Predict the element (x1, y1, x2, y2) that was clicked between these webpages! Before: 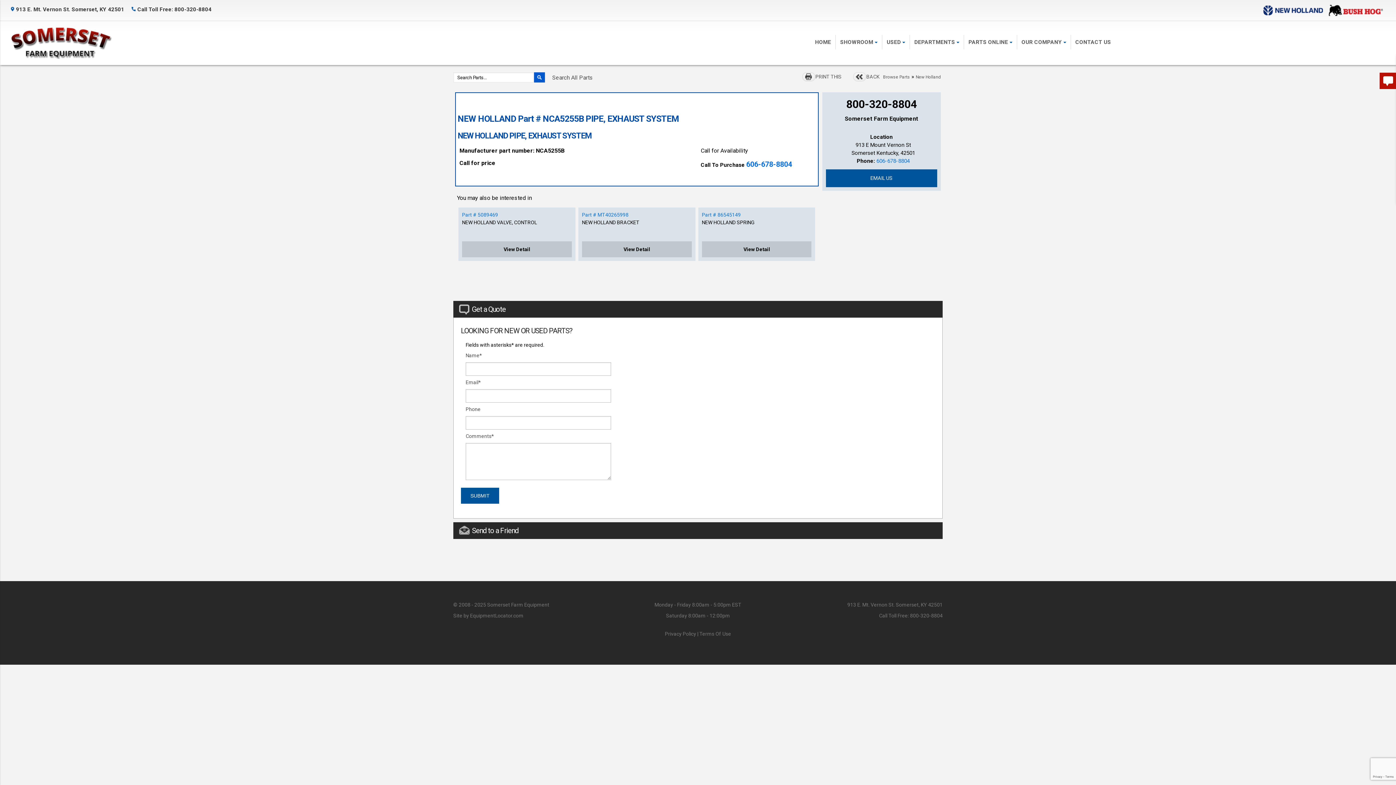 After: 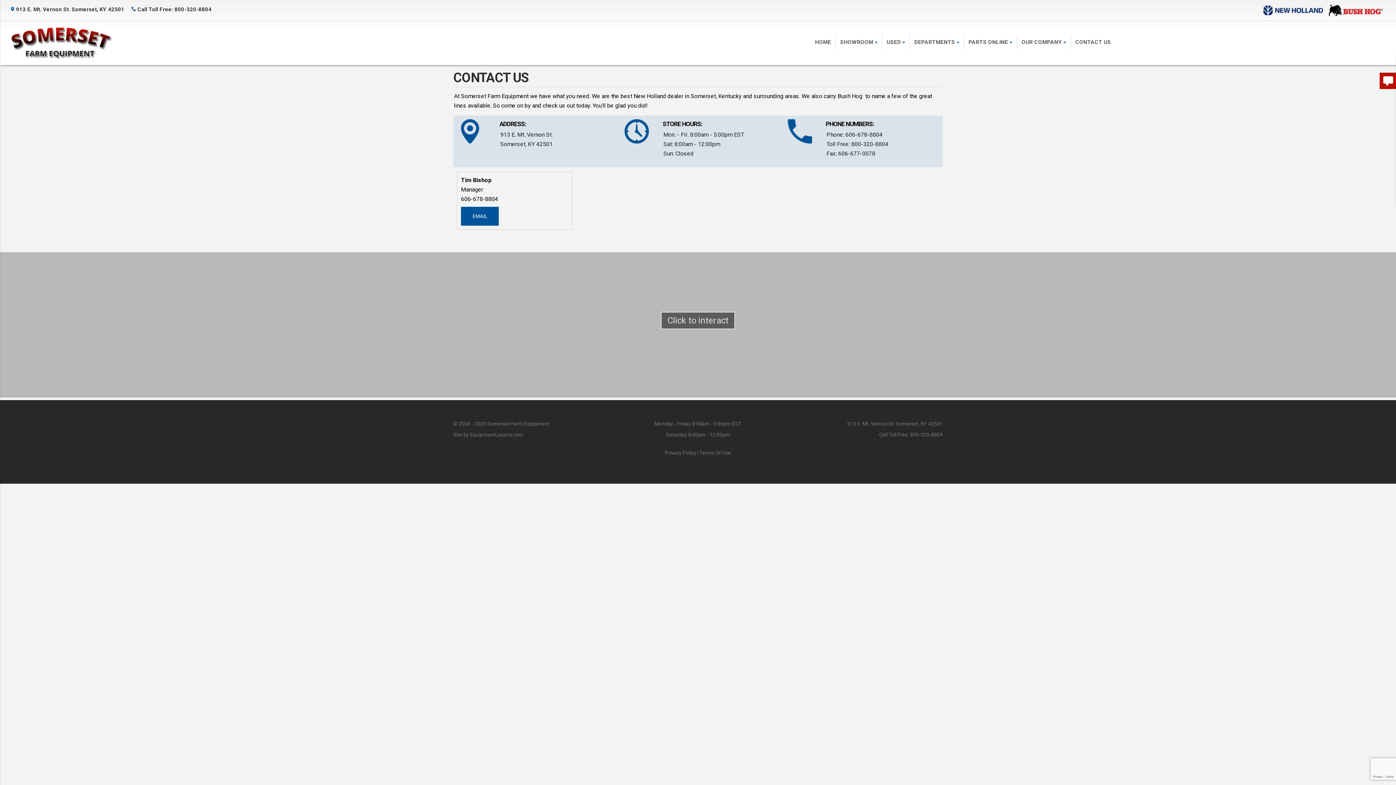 Action: bbox: (10, 6, 124, 12) label: 913 E. Mt. Vernon St. Somerset, KY 42501